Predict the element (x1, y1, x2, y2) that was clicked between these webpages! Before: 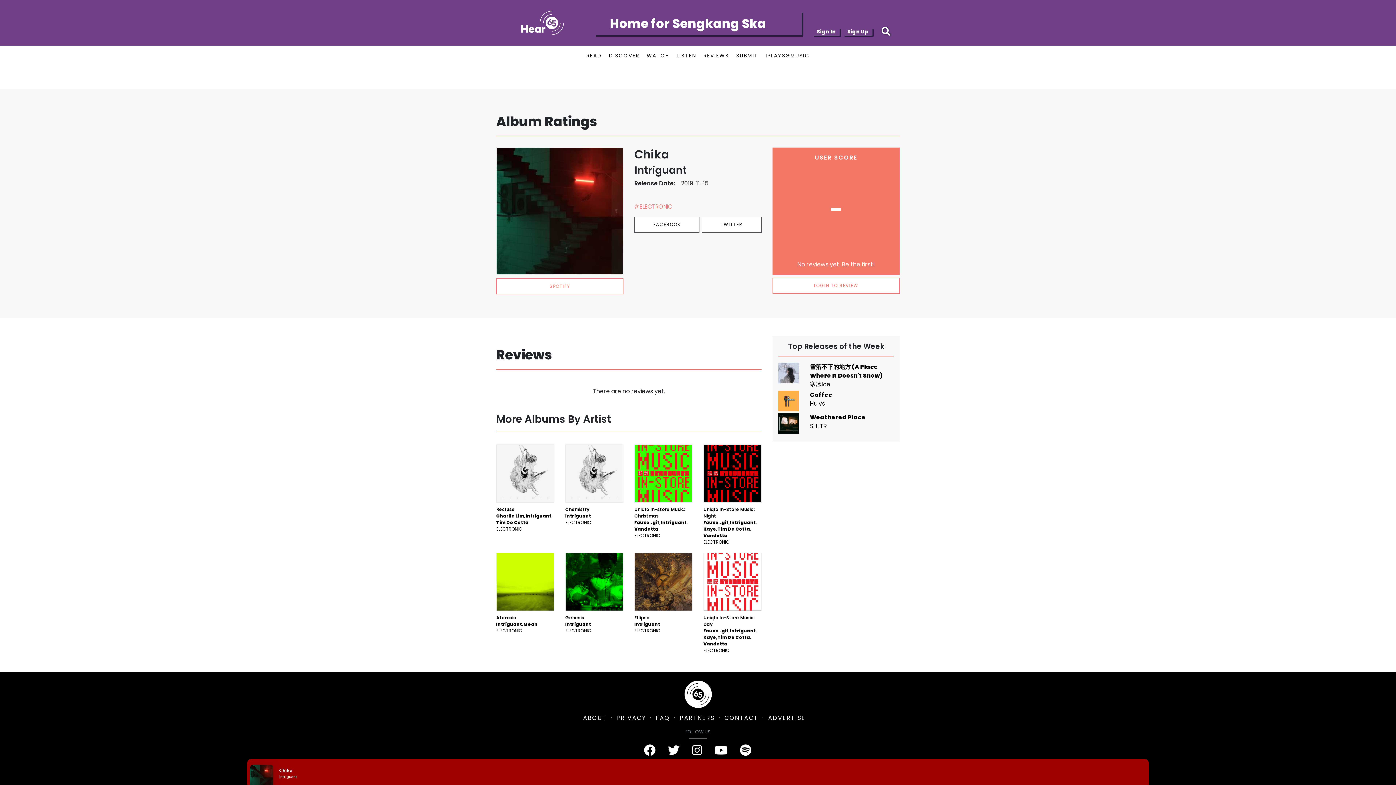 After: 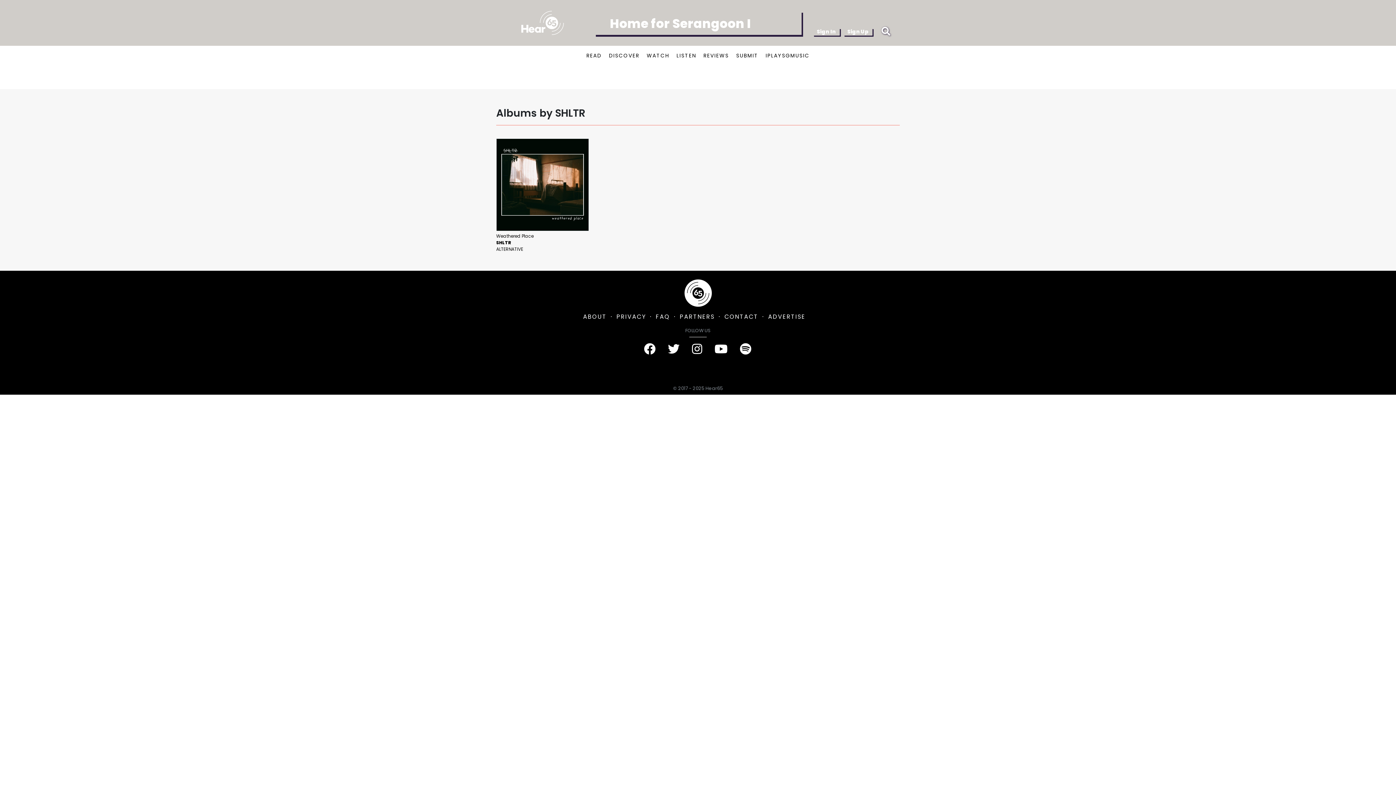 Action: bbox: (810, 422, 827, 430) label: SHLTR